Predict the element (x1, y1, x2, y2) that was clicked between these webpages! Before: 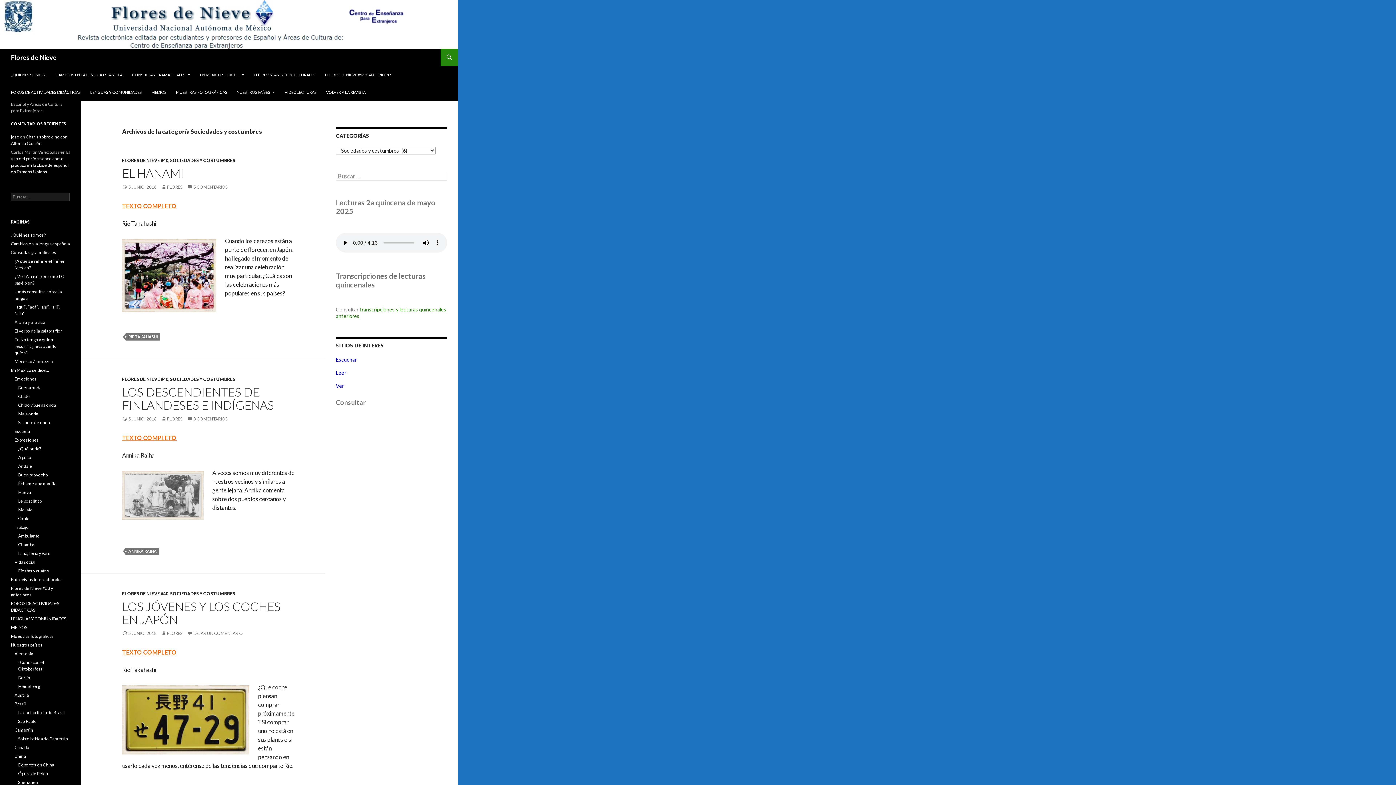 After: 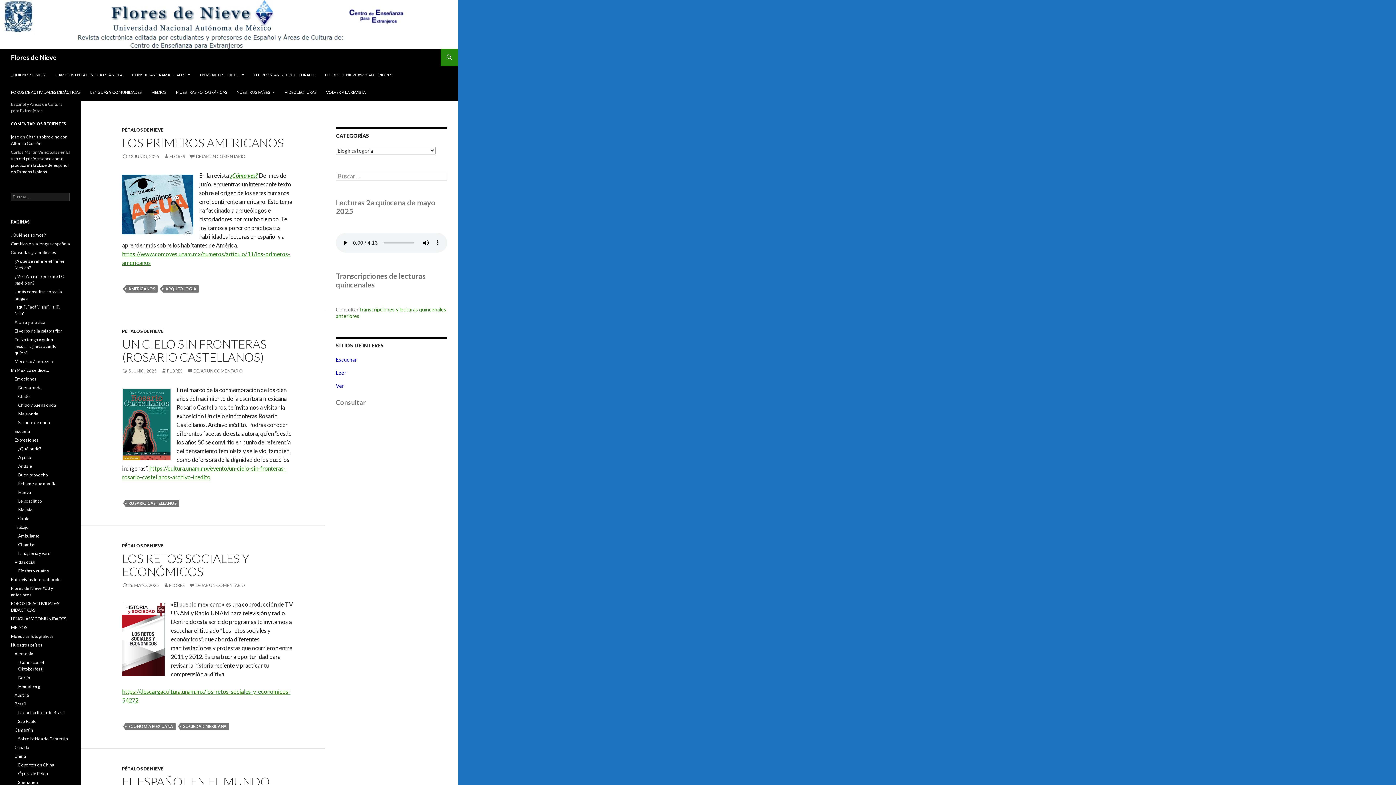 Action: bbox: (0, 20, 431, 26)